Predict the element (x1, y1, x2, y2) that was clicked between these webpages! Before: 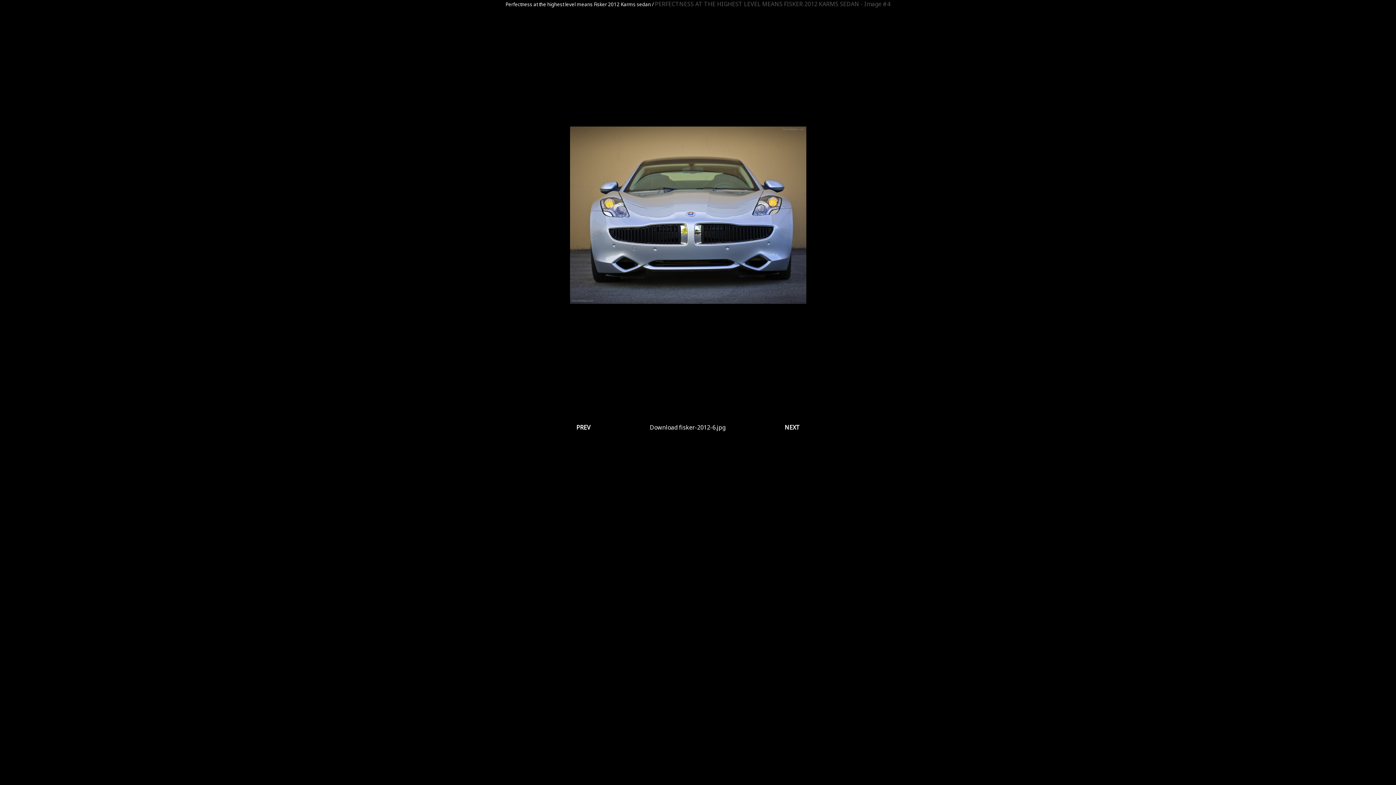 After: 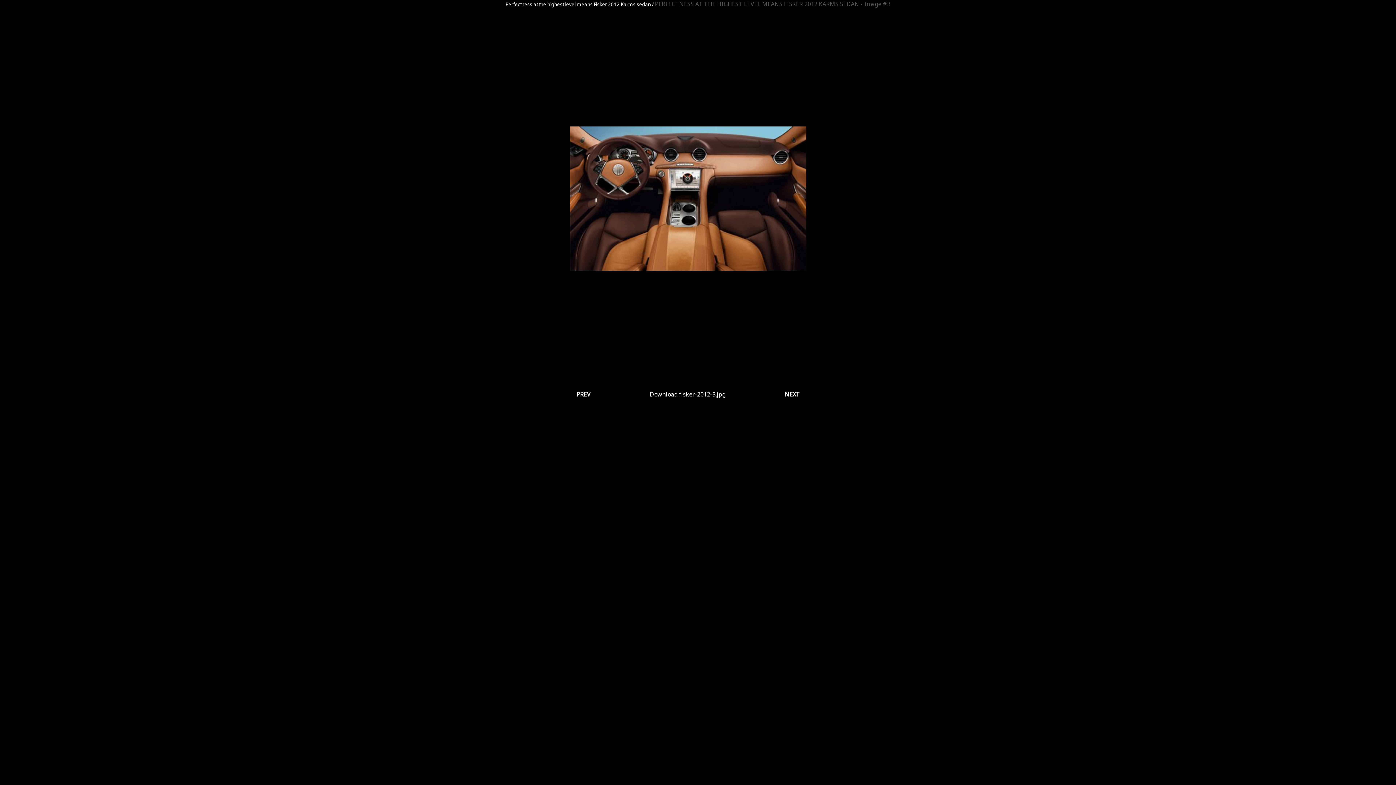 Action: label: PREV bbox: (576, 423, 590, 431)